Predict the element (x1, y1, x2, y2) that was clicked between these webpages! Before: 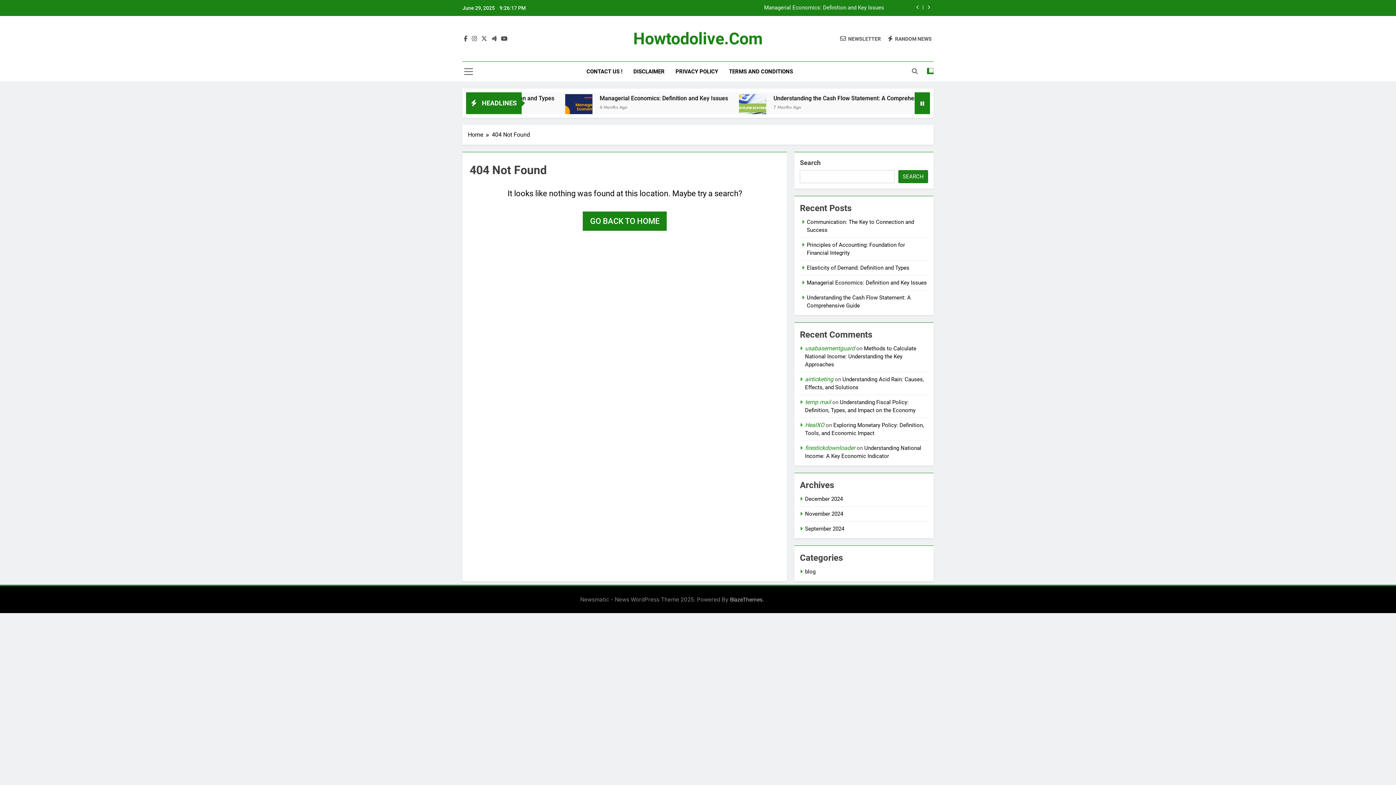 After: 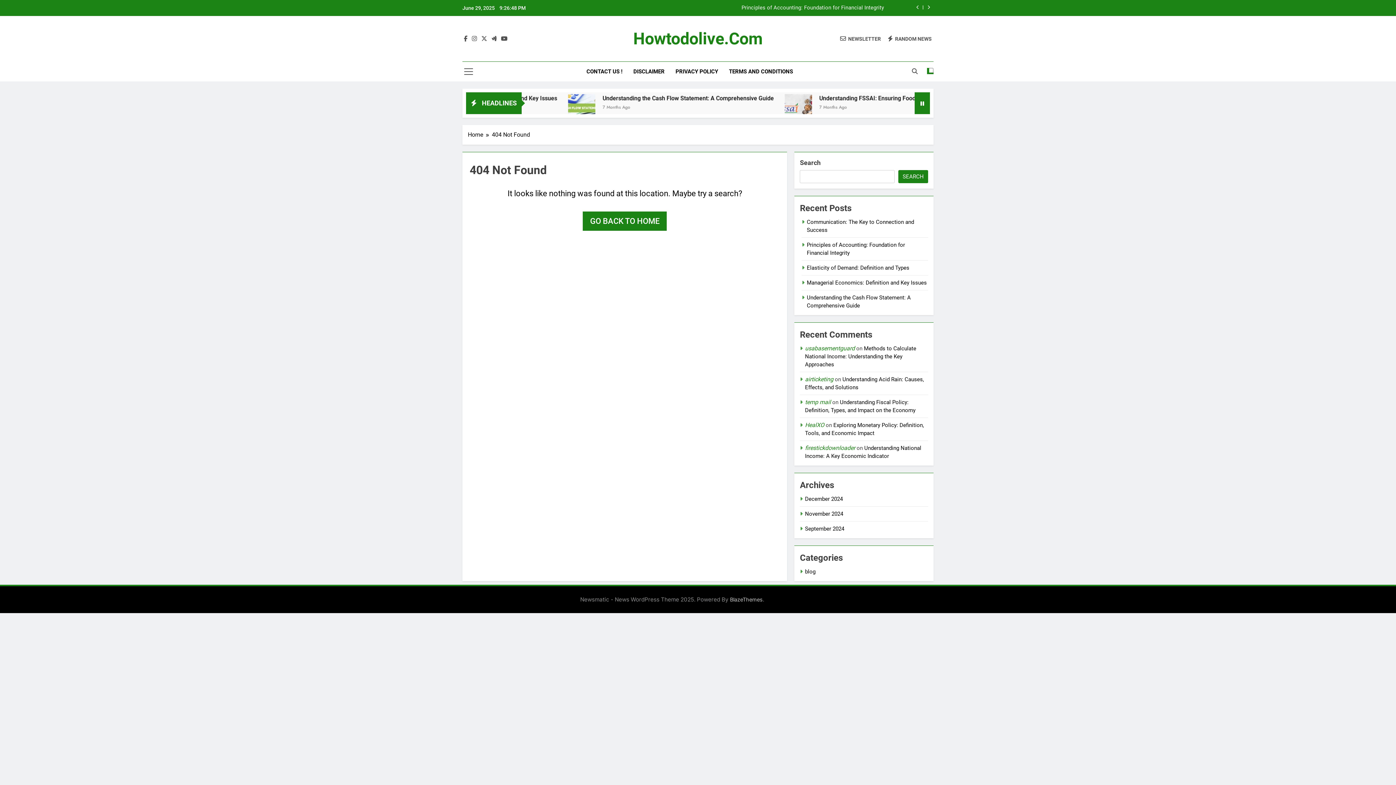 Action: label: NEWSLETTER bbox: (840, 35, 881, 42)